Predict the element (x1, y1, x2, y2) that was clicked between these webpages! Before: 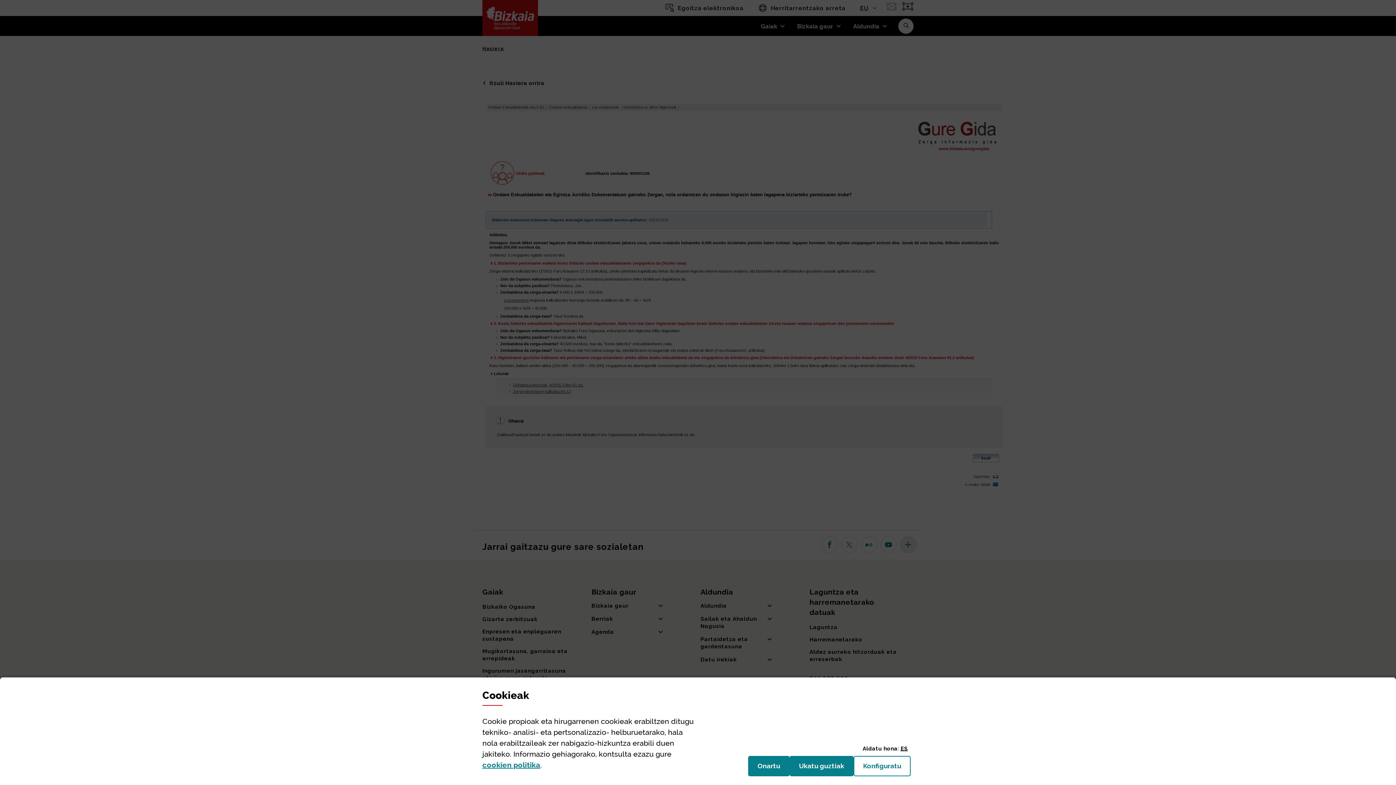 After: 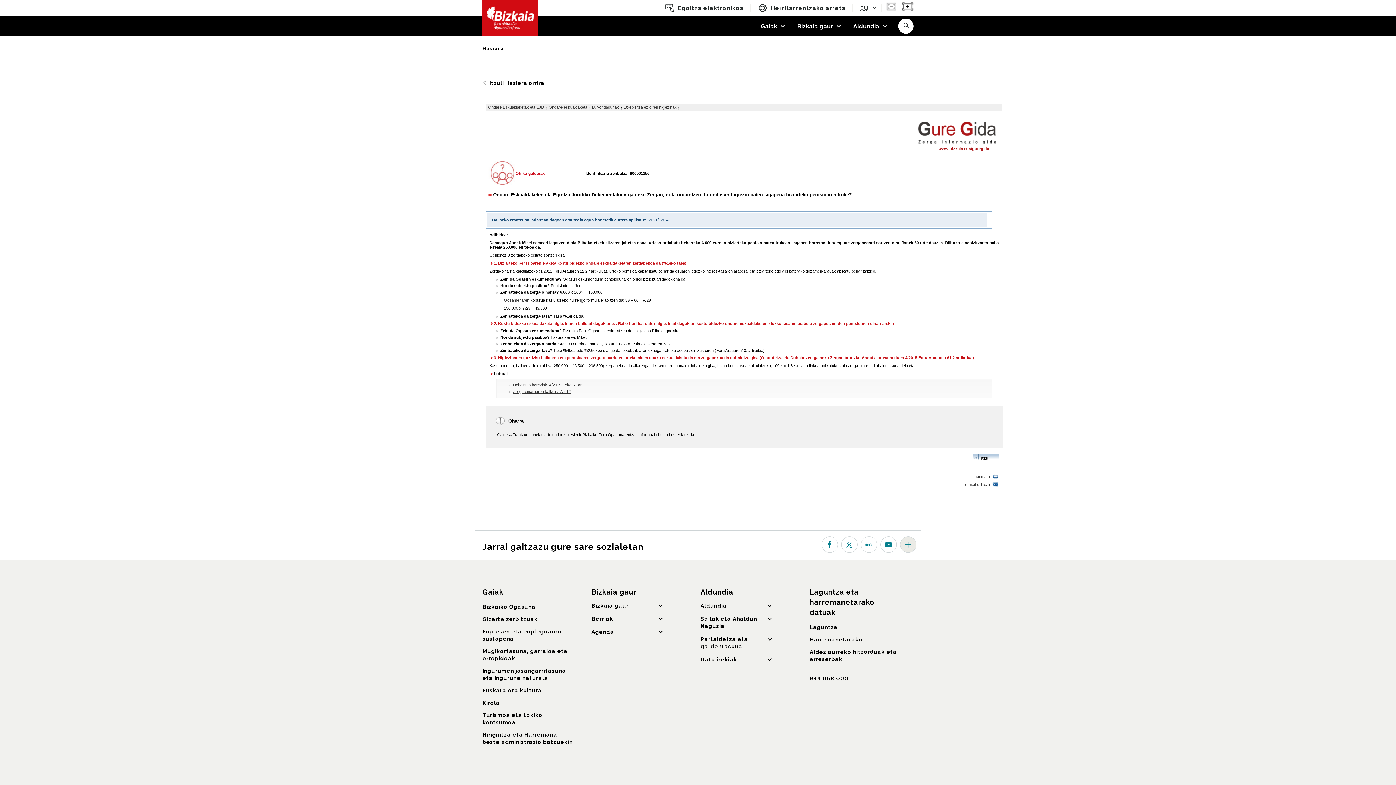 Action: label: Onartu
(cookie) bbox: (748, 756, 789, 776)